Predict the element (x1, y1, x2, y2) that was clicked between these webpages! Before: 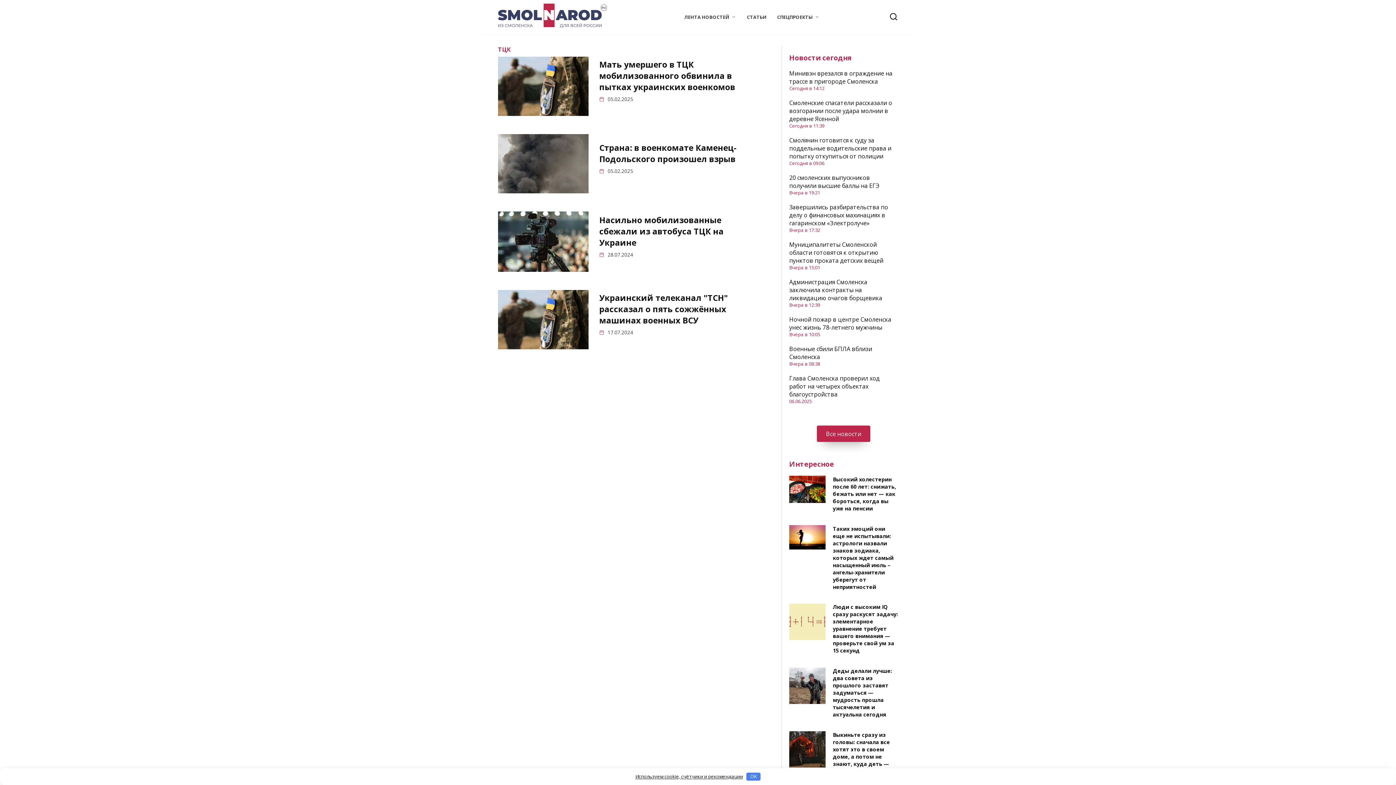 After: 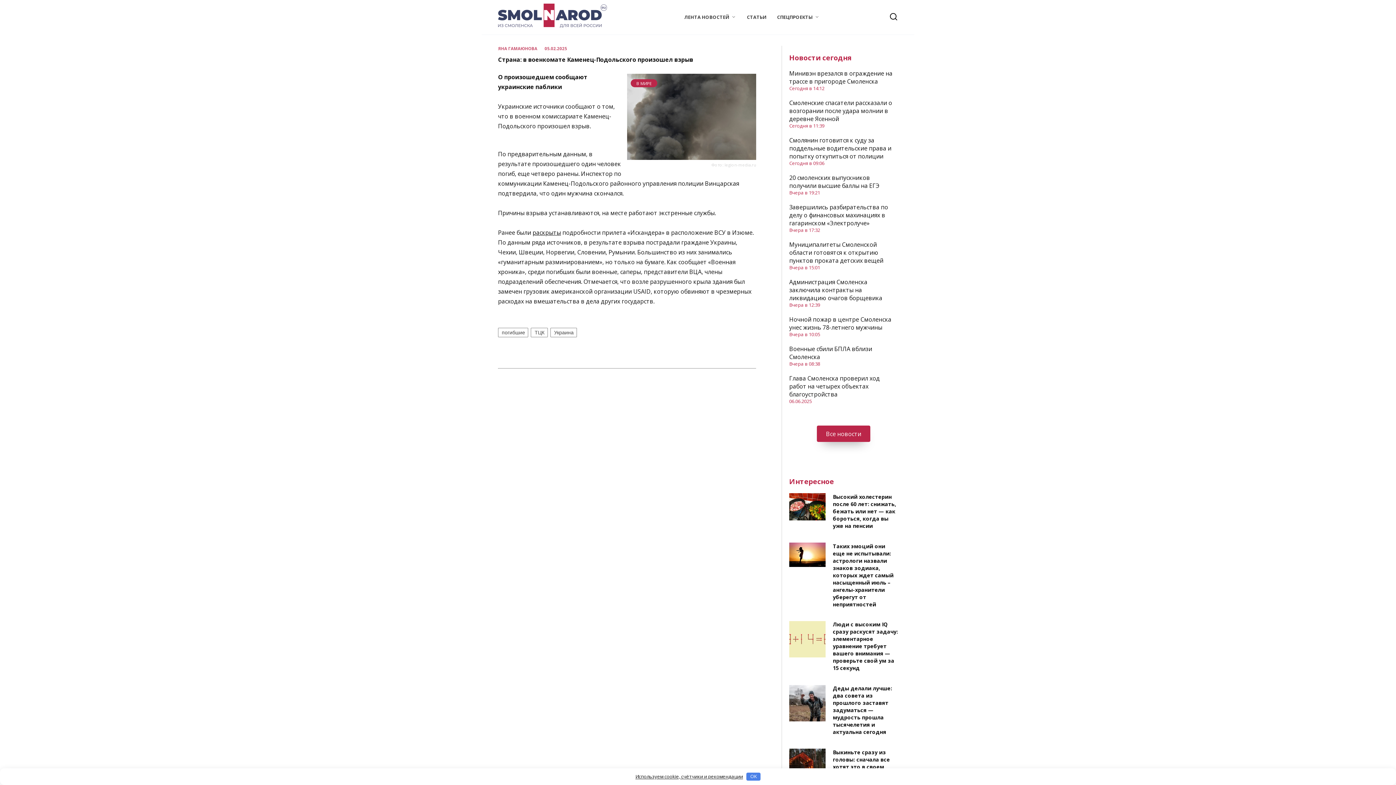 Action: bbox: (498, 185, 588, 193)